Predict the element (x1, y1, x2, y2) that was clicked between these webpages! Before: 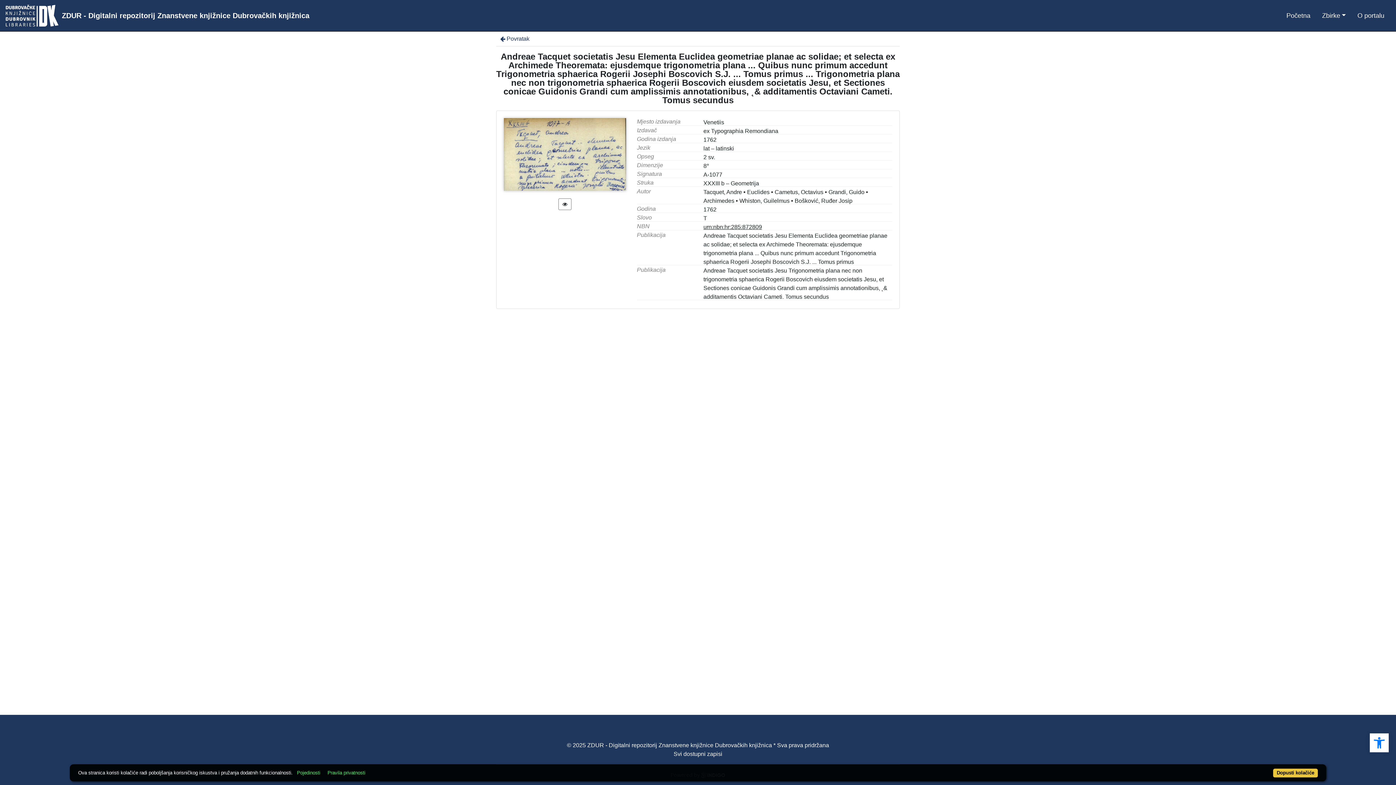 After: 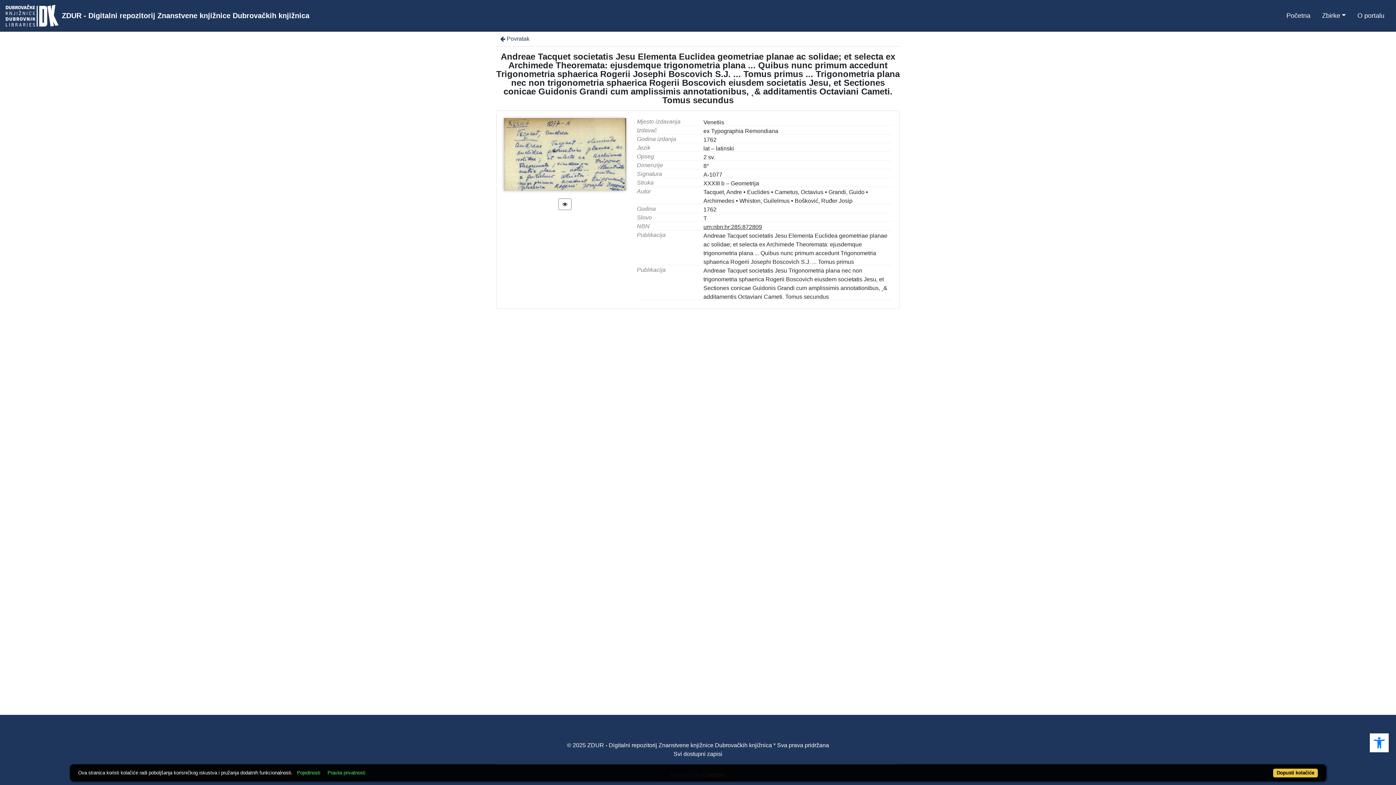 Action: bbox: (504, 118, 626, 192)